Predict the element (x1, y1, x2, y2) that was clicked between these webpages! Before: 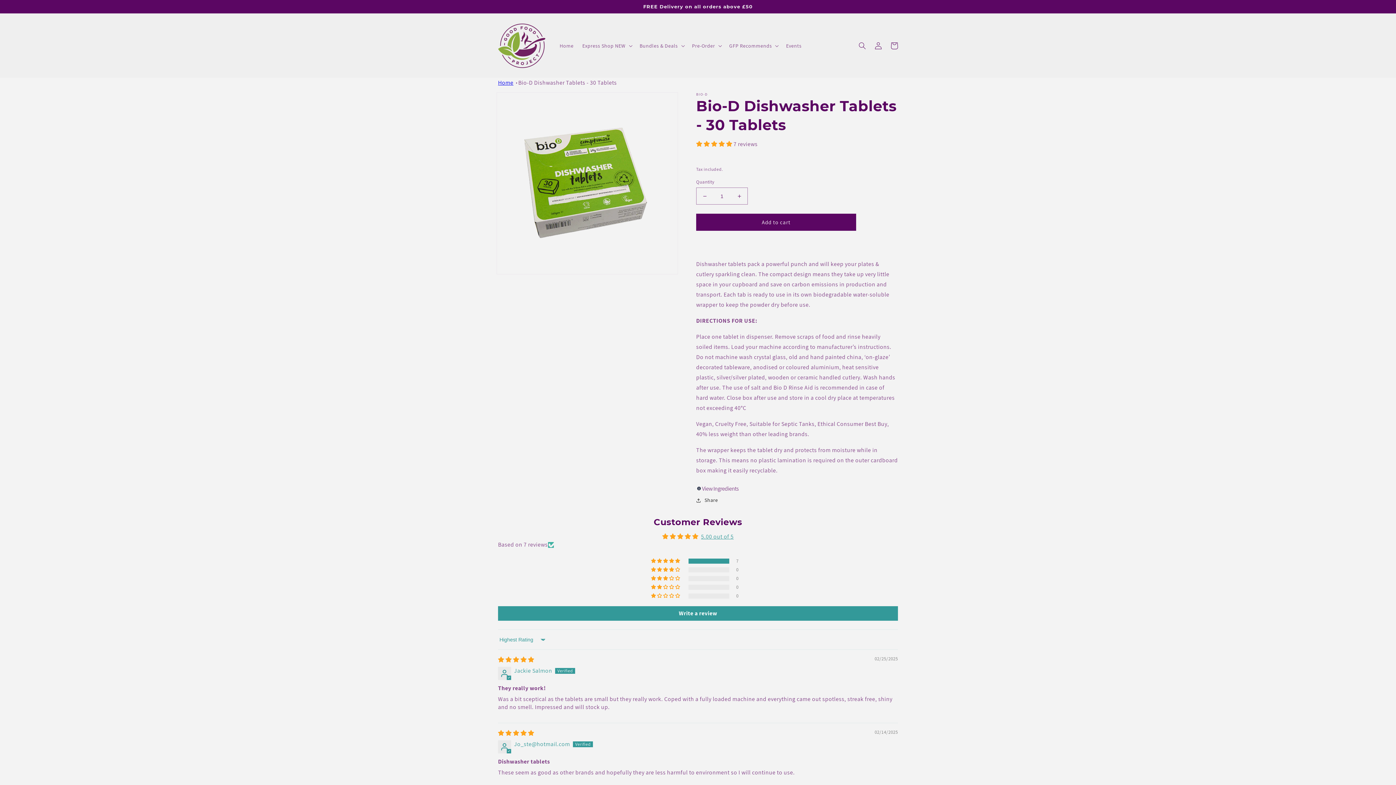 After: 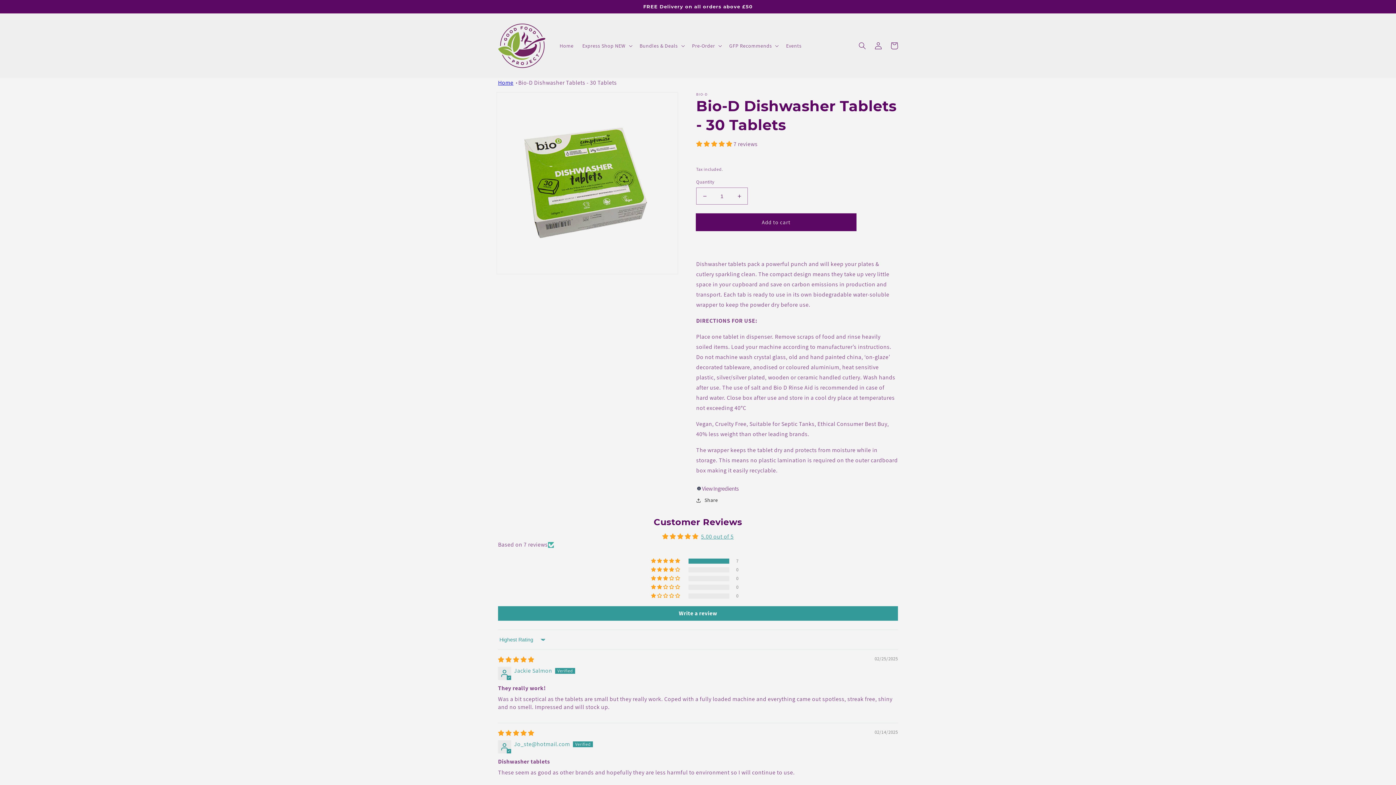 Action: label: Add to cart bbox: (696, 213, 856, 230)